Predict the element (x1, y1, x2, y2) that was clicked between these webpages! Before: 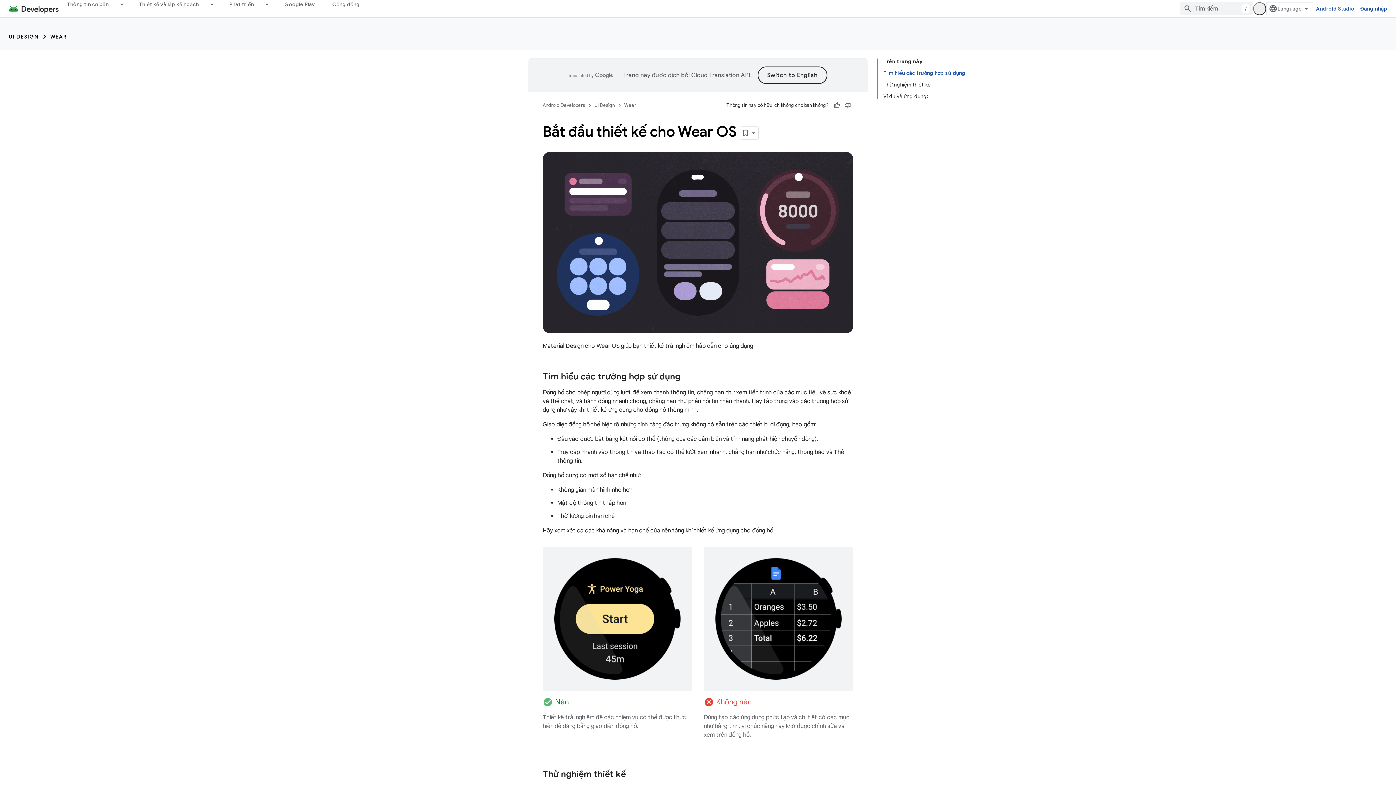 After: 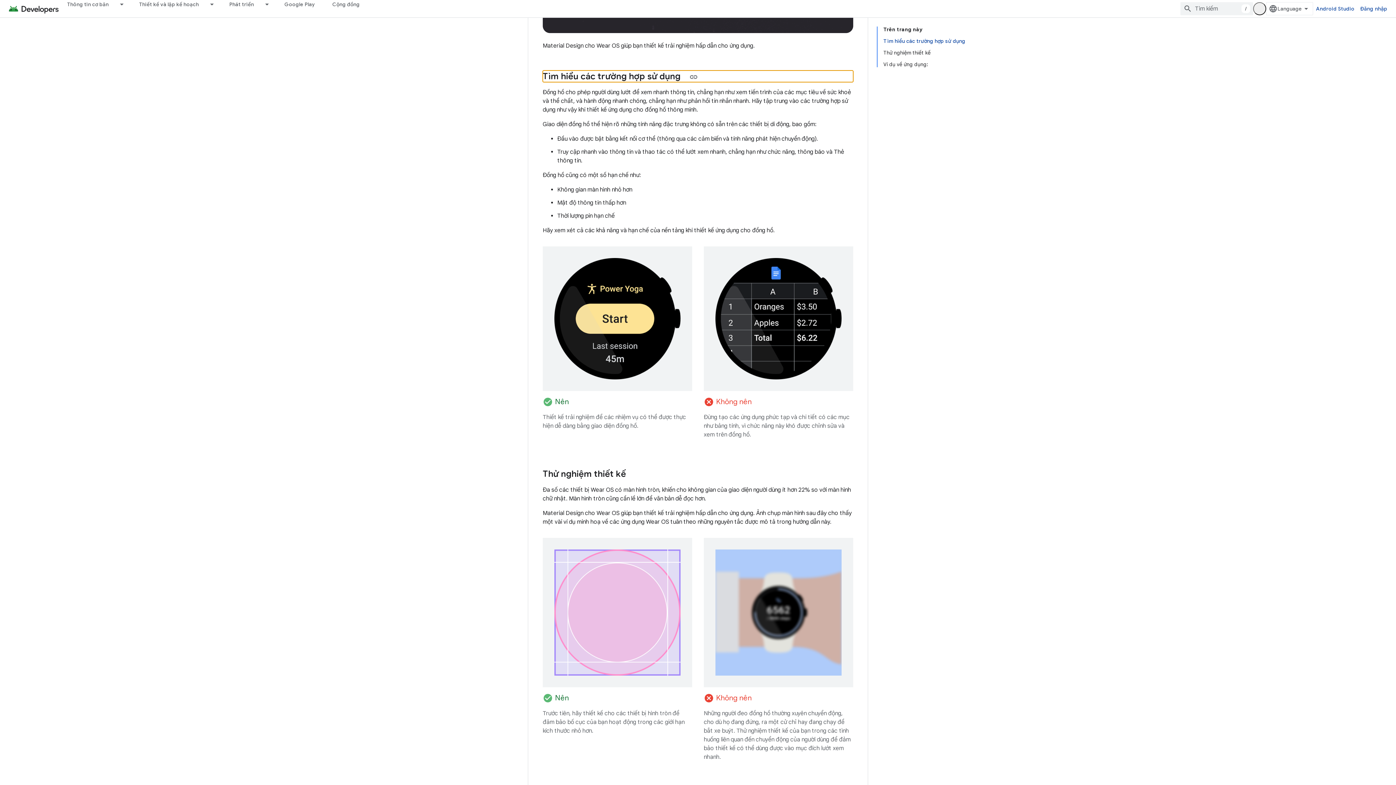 Action: bbox: (883, 67, 962, 78) label: Tìm hiểu các trường hợp sử dụng